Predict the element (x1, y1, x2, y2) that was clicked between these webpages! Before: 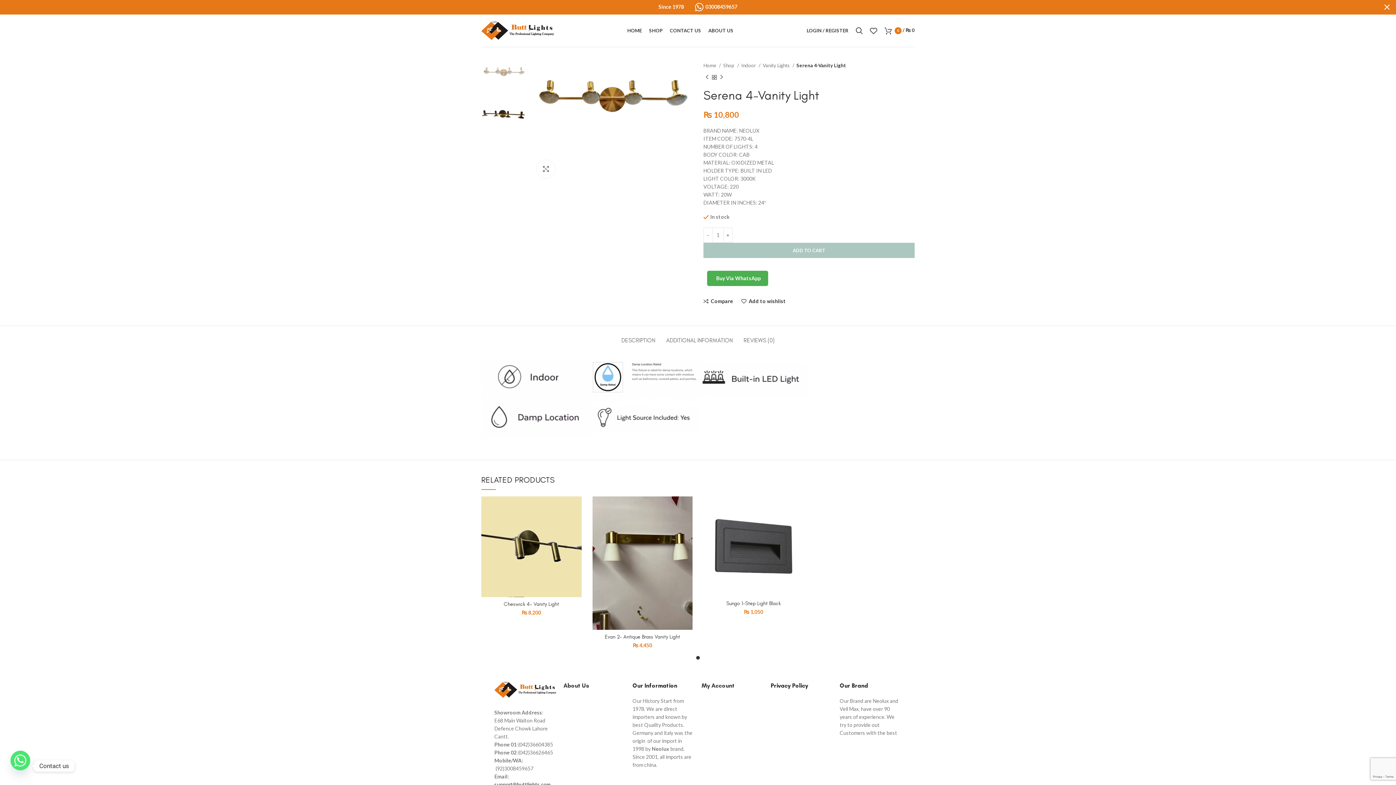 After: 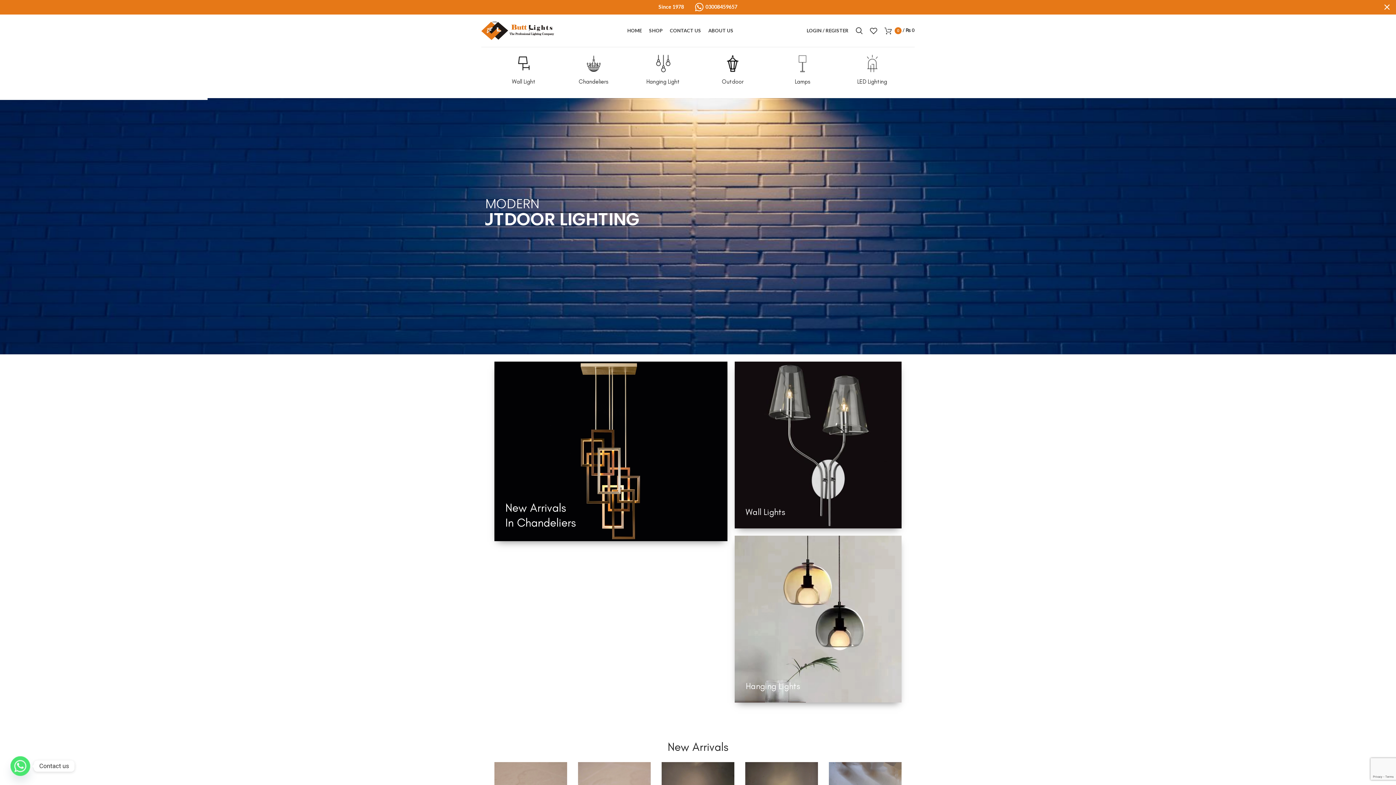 Action: bbox: (481, 26, 554, 33)